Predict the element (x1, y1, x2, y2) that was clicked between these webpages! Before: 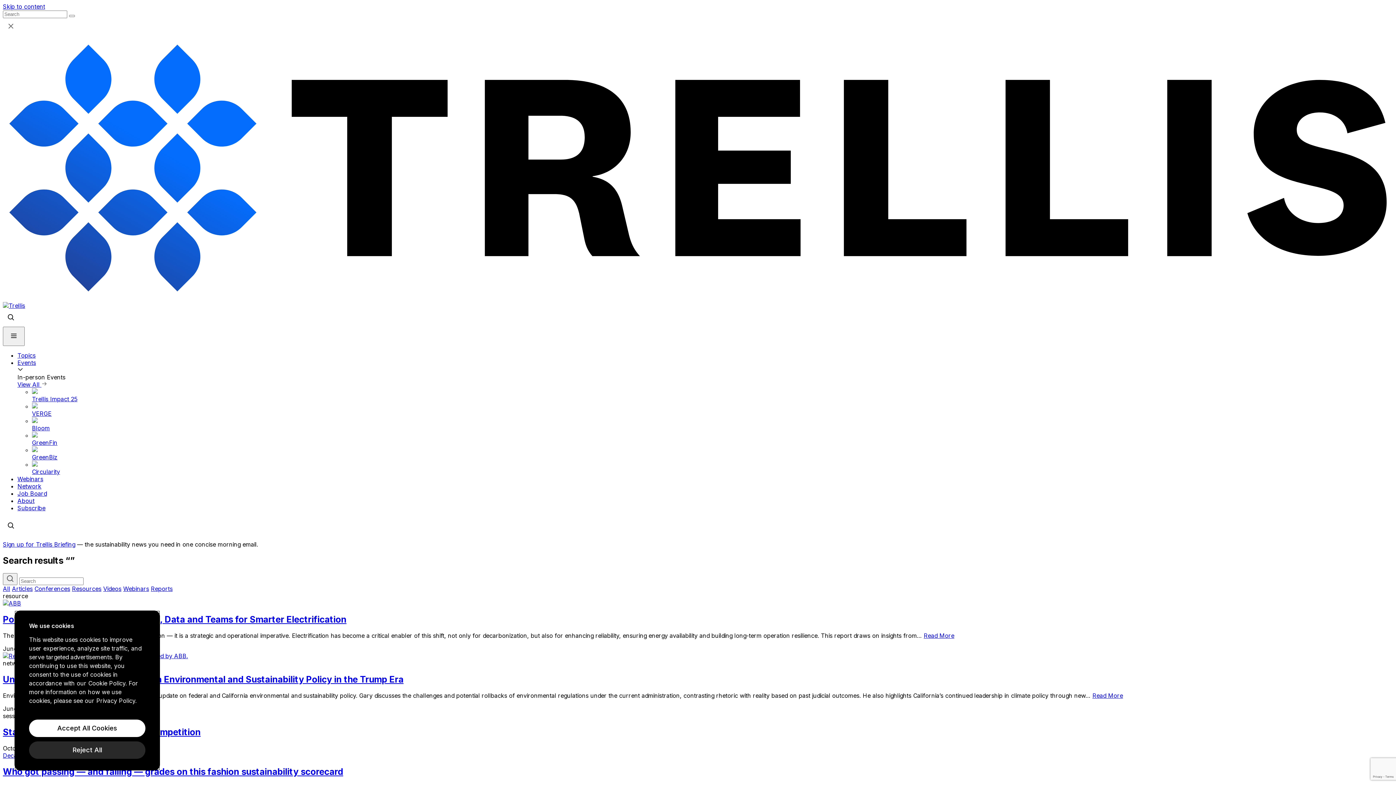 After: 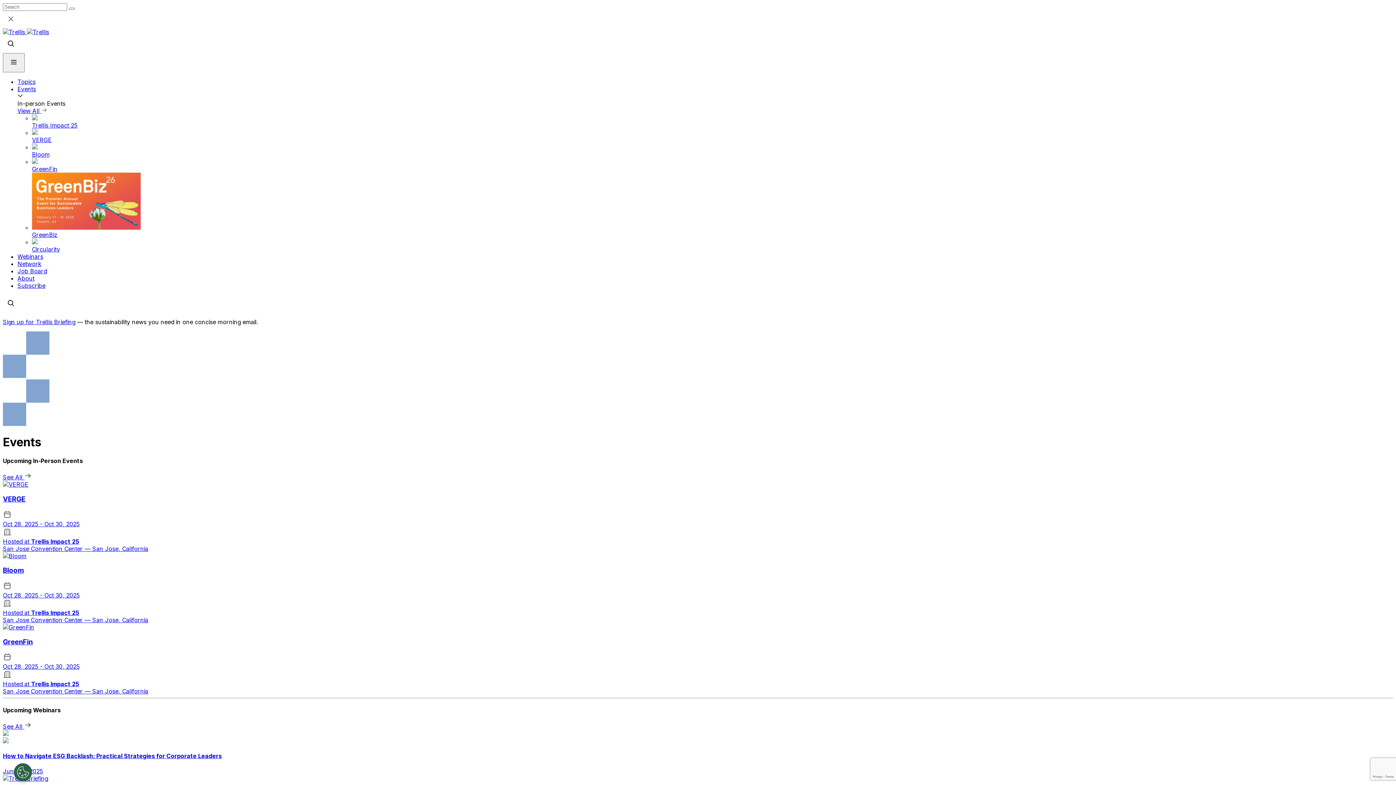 Action: label: Events bbox: (17, 359, 1393, 373)